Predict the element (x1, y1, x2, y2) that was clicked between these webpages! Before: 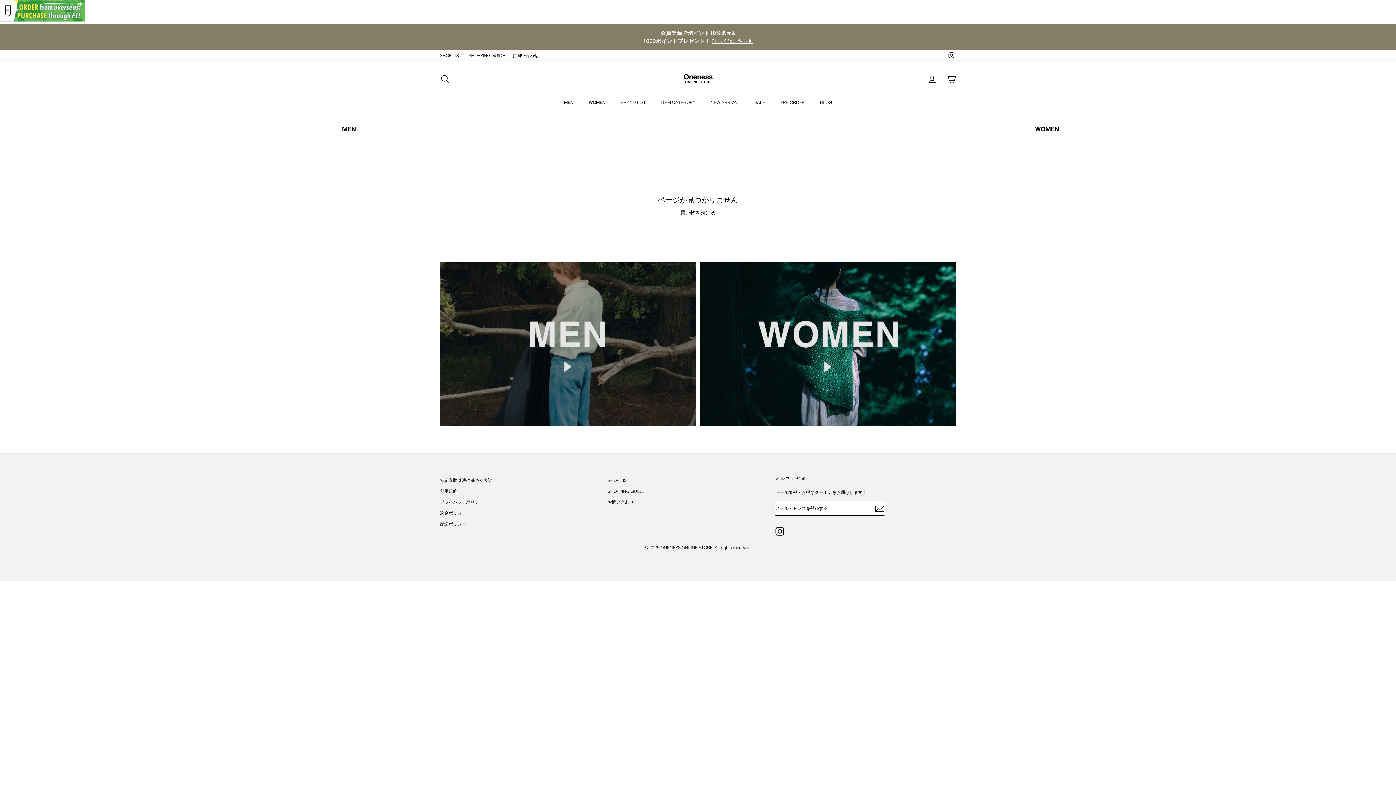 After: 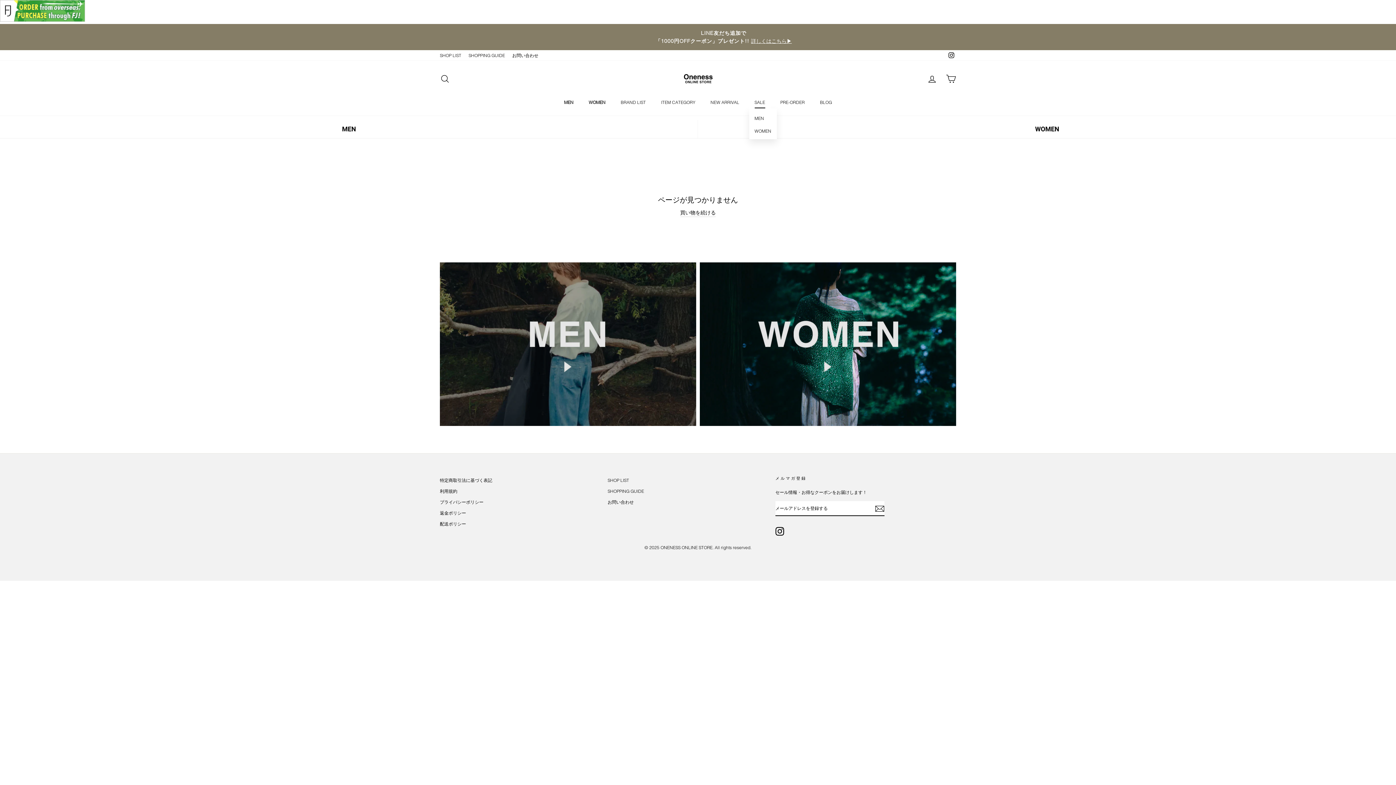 Action: bbox: (749, 96, 770, 108) label: SALE